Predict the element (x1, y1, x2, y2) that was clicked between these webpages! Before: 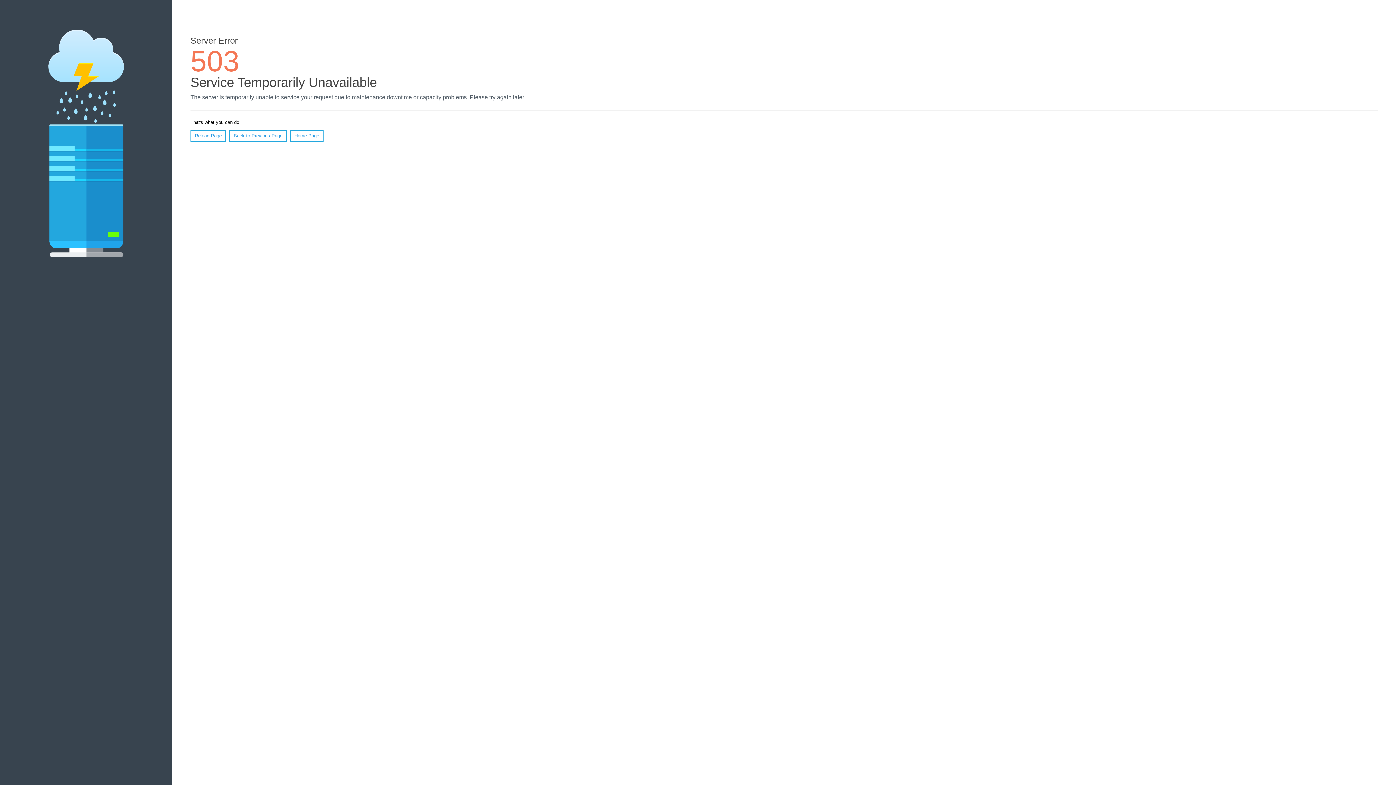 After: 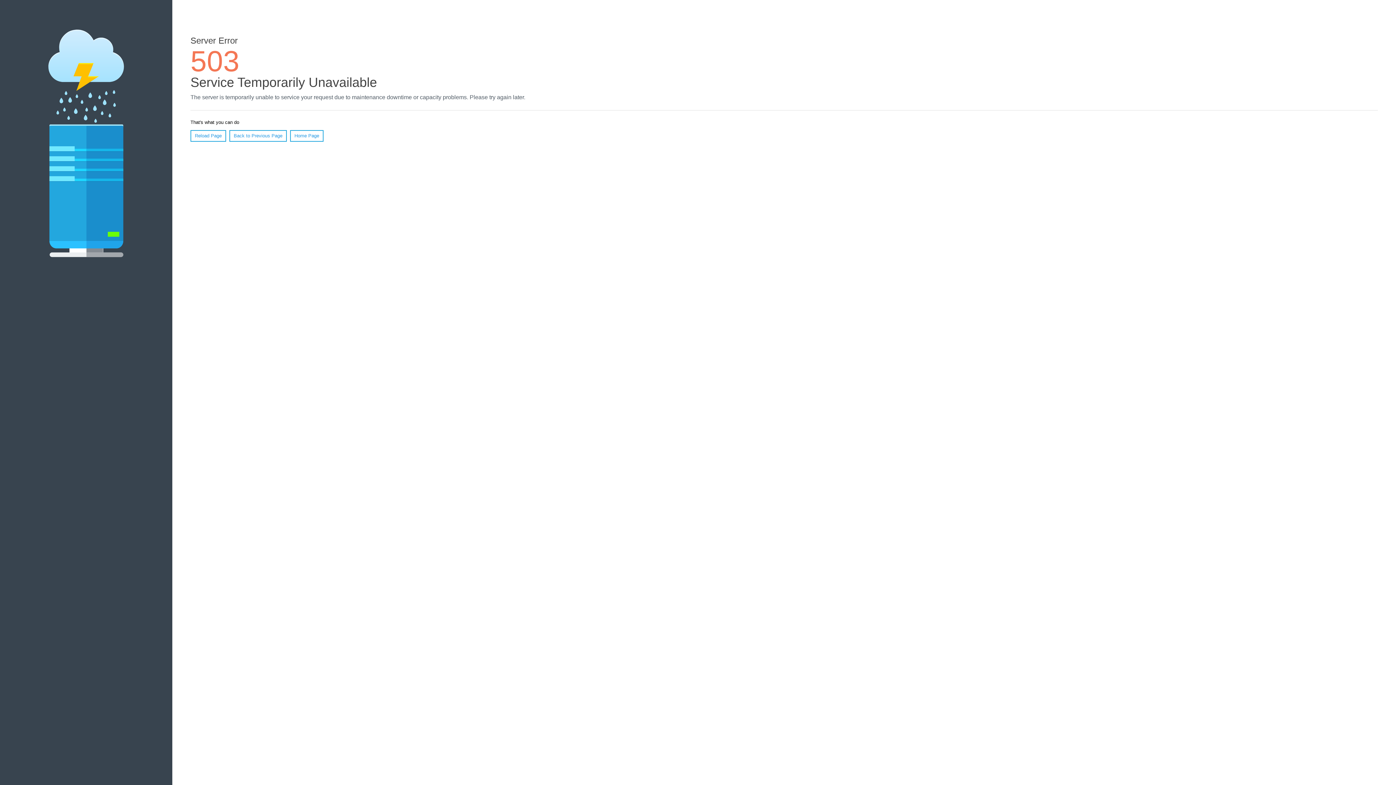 Action: bbox: (290, 130, 323, 141) label: Home Page